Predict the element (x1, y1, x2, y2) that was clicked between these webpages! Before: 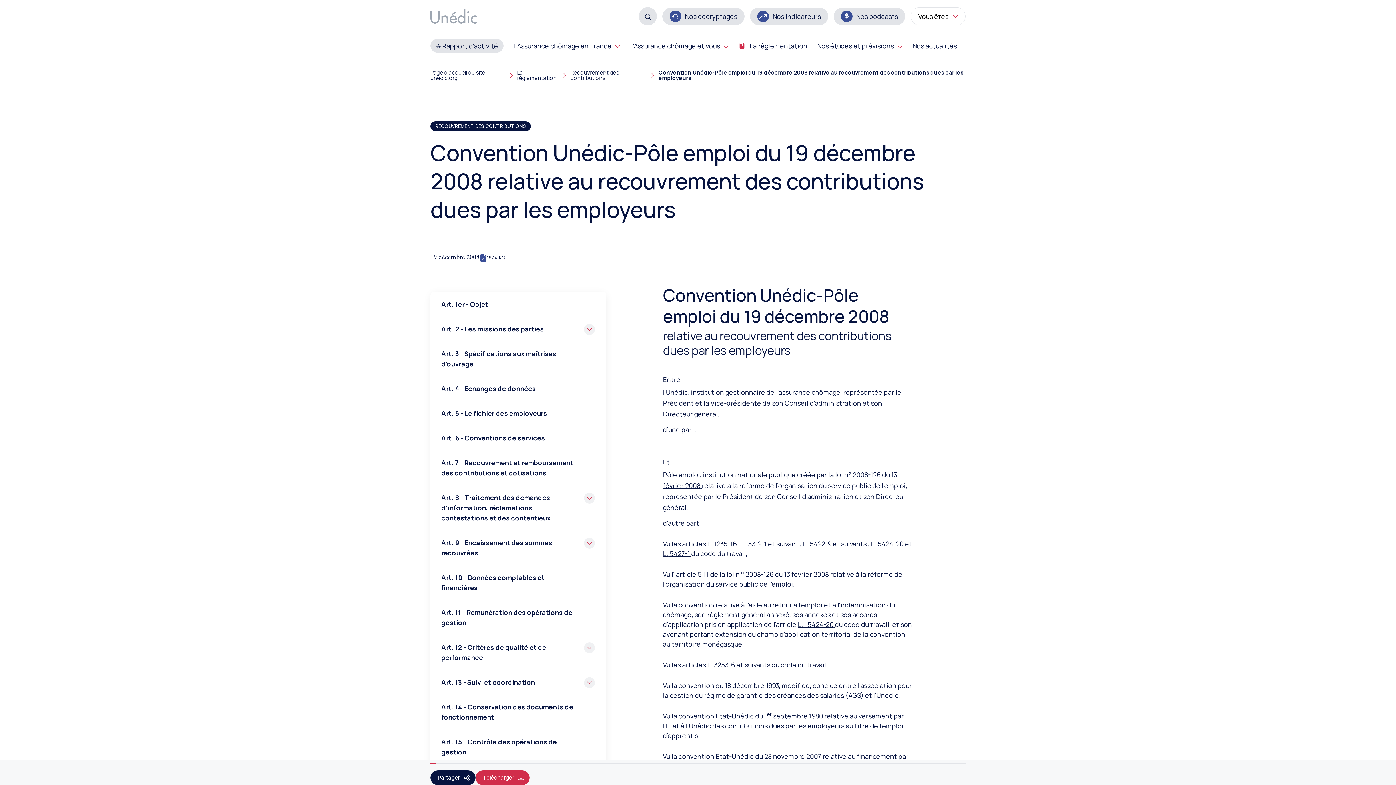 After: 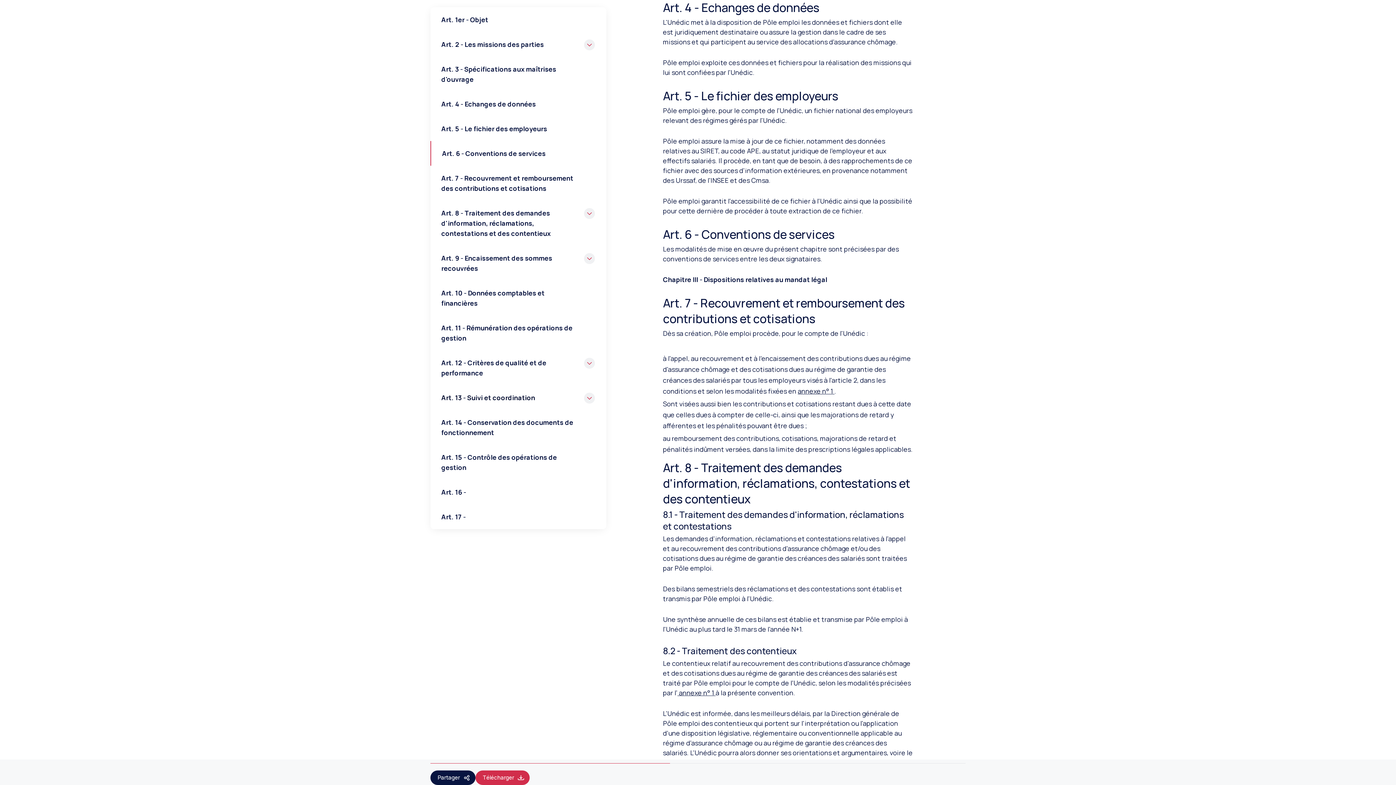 Action: bbox: (430, 376, 606, 401) label: Art. 4 - Echanges de données